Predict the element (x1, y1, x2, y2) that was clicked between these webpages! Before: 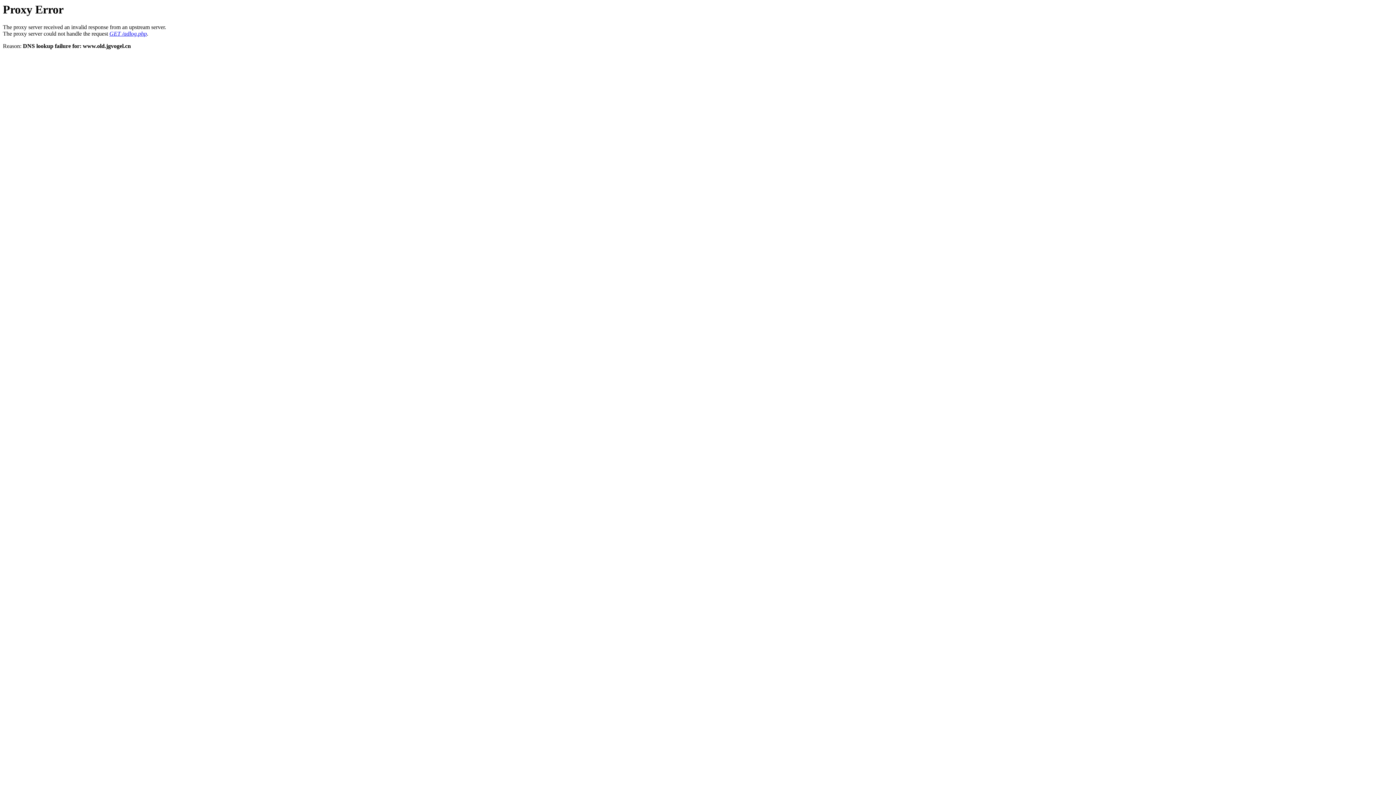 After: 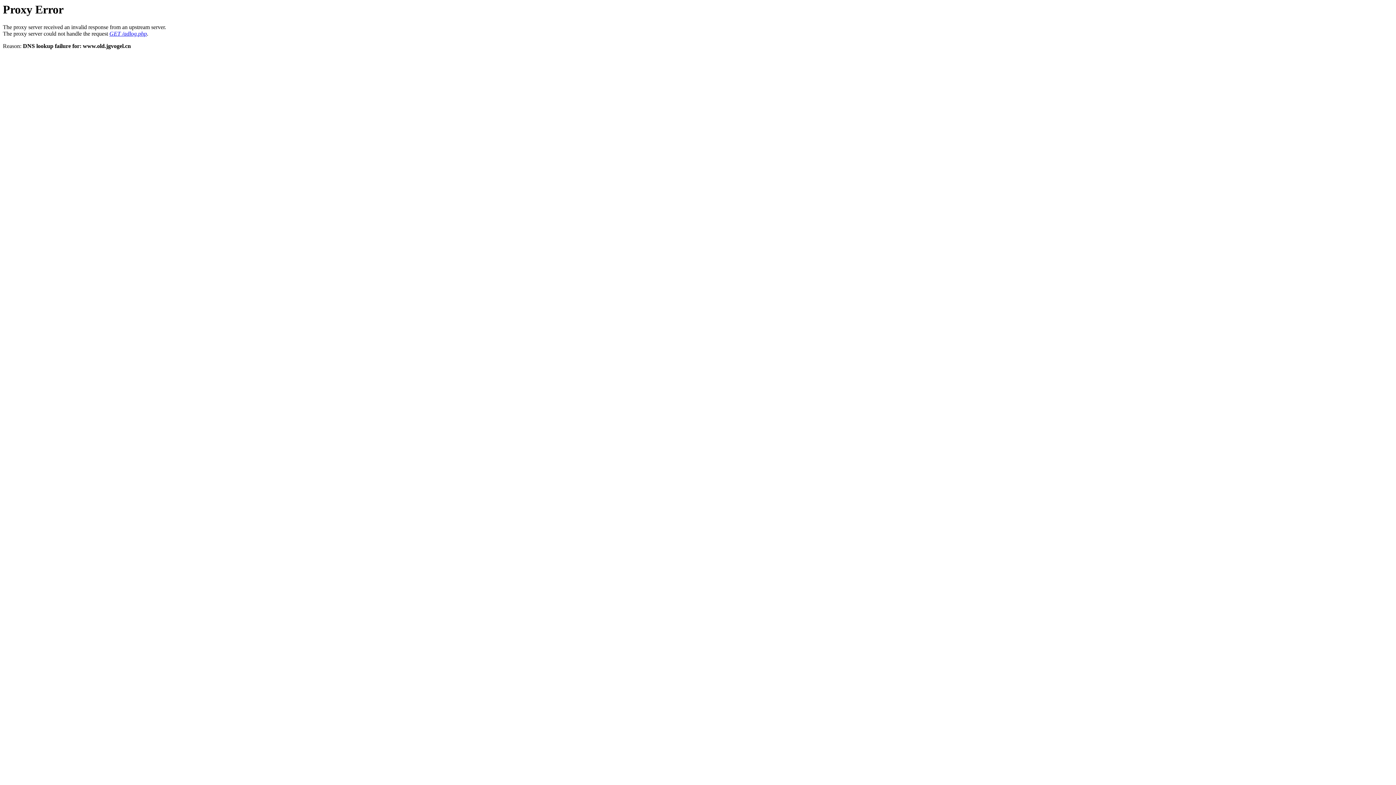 Action: bbox: (109, 30, 146, 36) label: GET /adlog.php